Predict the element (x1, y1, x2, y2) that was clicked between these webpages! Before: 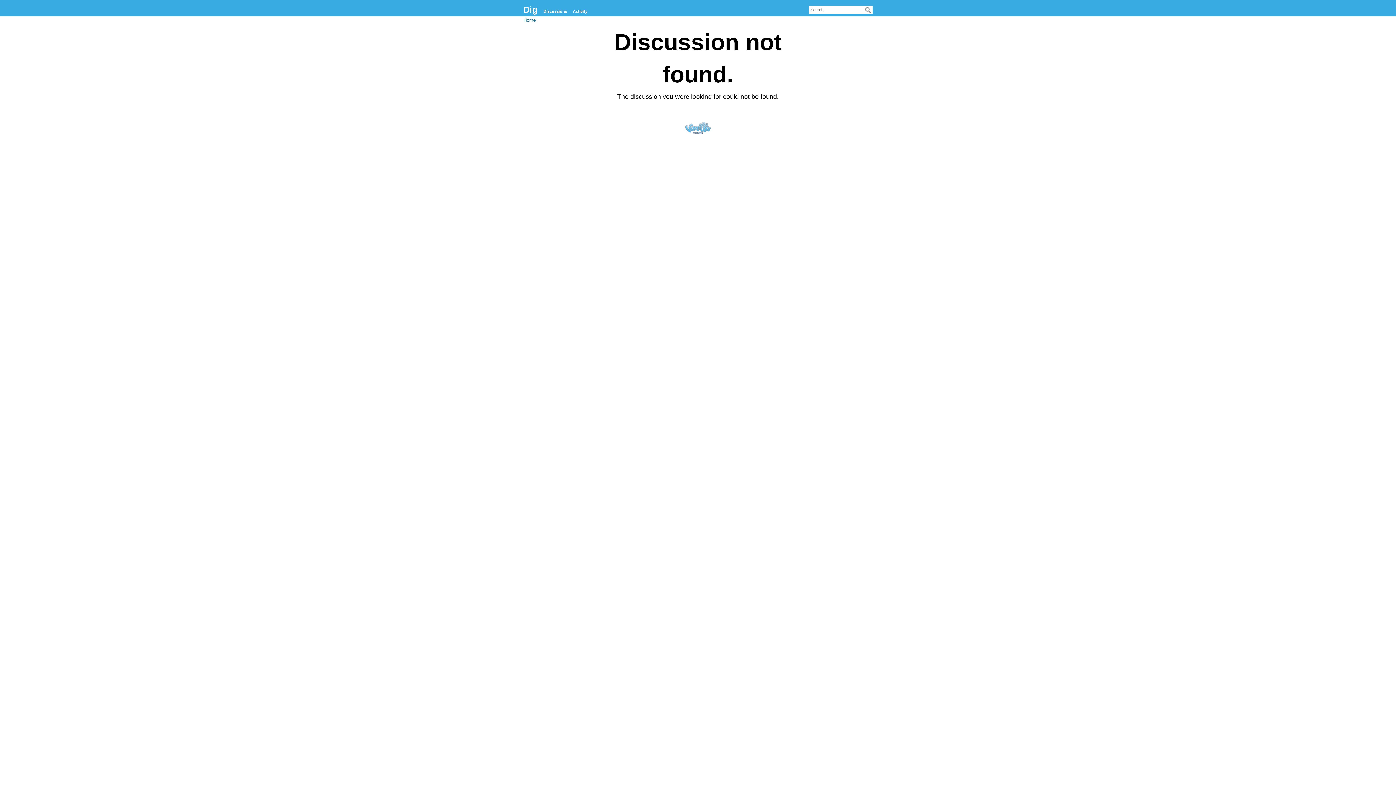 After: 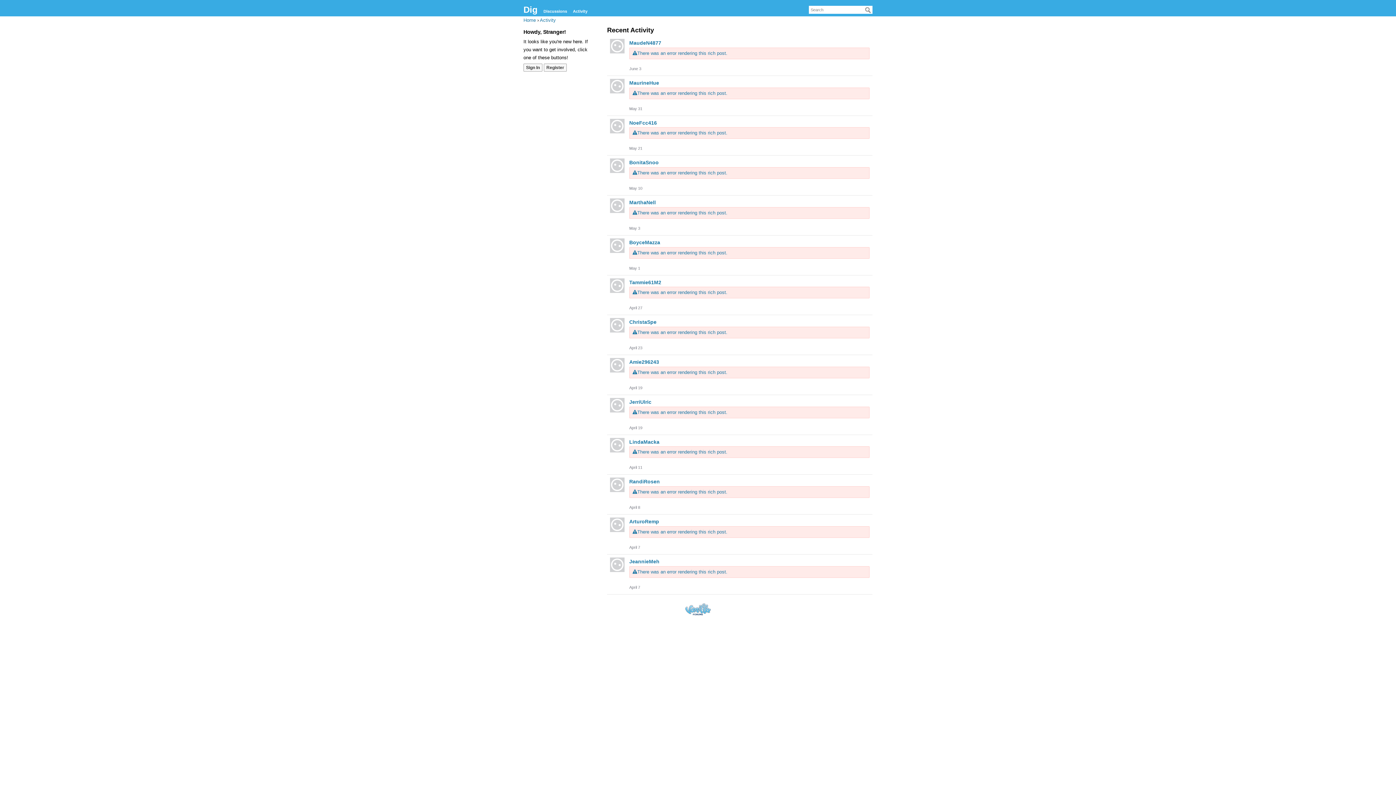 Action: bbox: (570, 6, 589, 15) label: Activity